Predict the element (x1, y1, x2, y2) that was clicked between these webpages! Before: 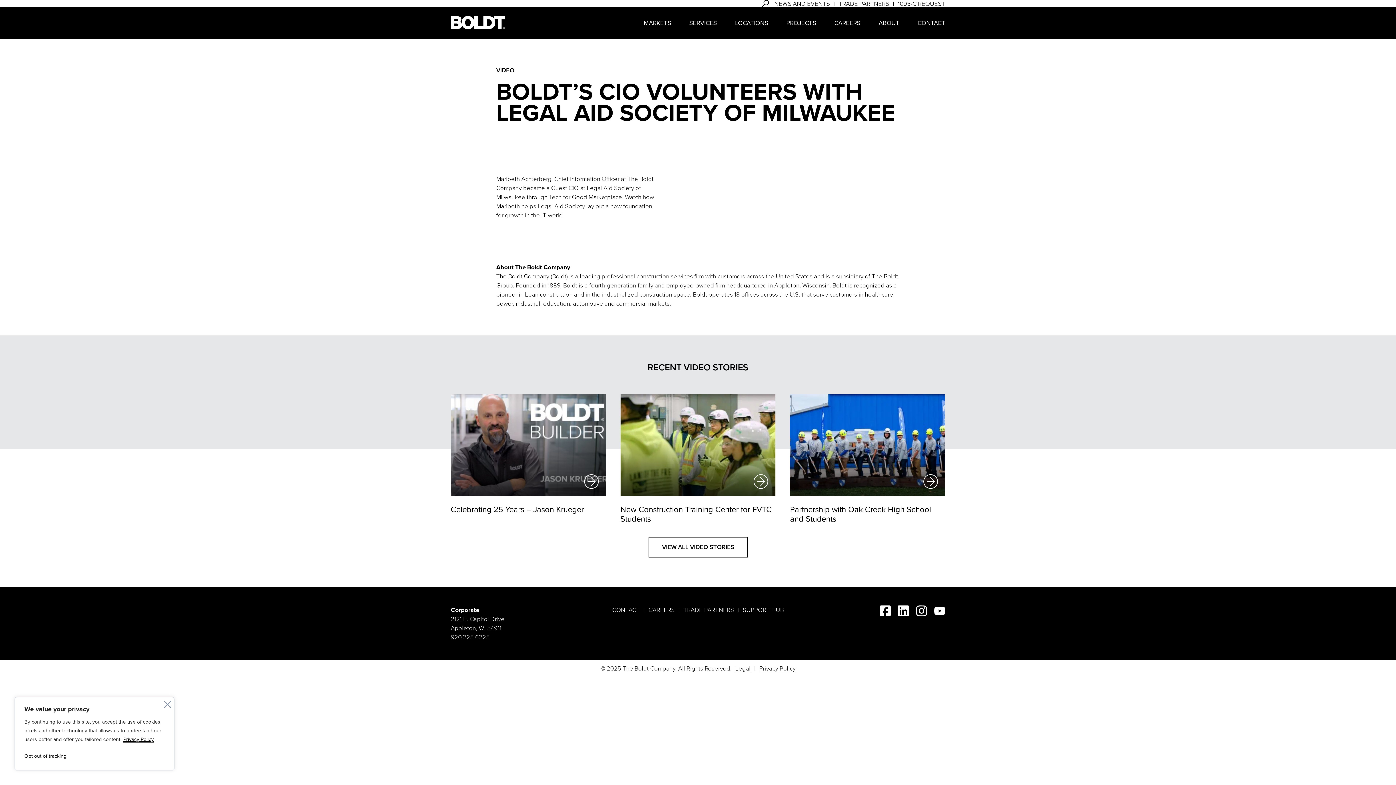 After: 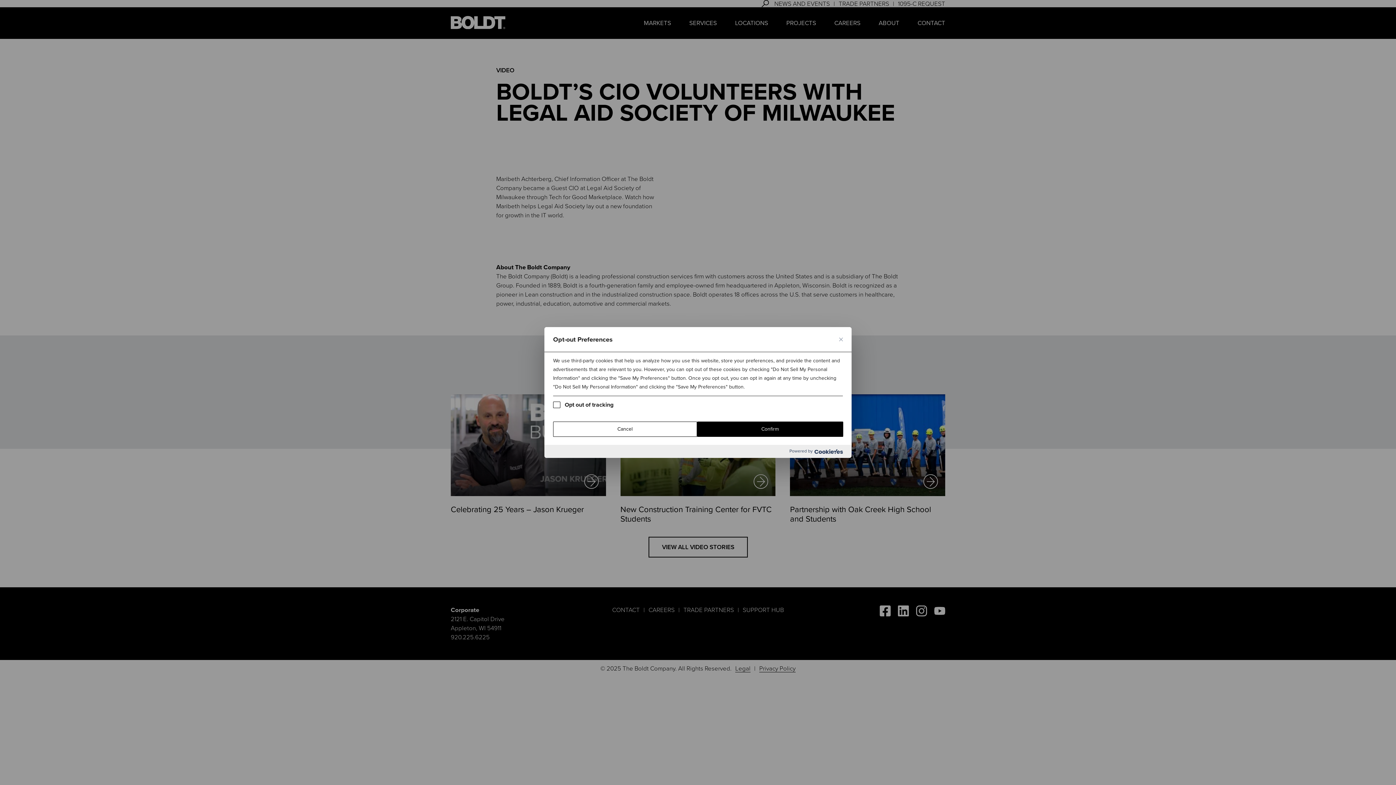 Action: label: Opt out of tracking bbox: (24, 750, 164, 763)